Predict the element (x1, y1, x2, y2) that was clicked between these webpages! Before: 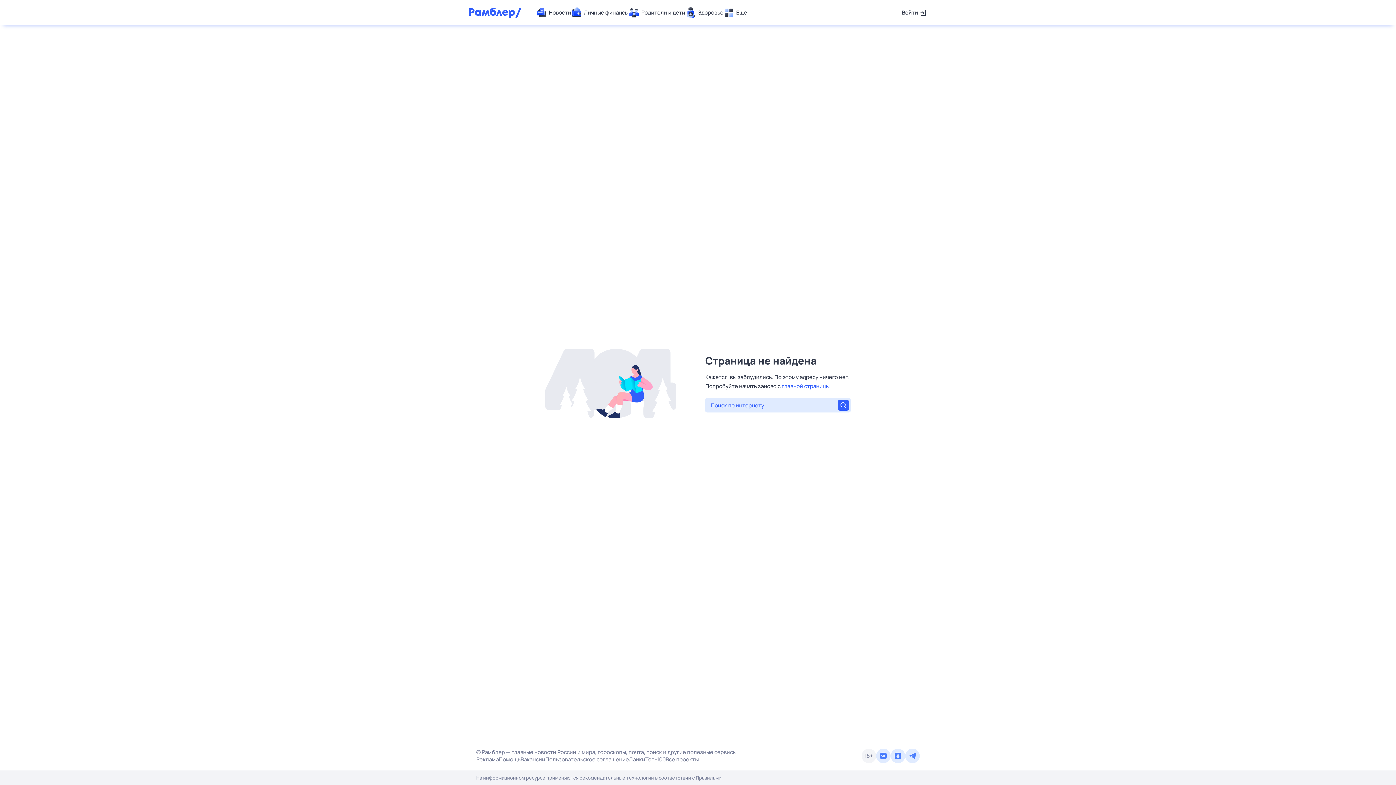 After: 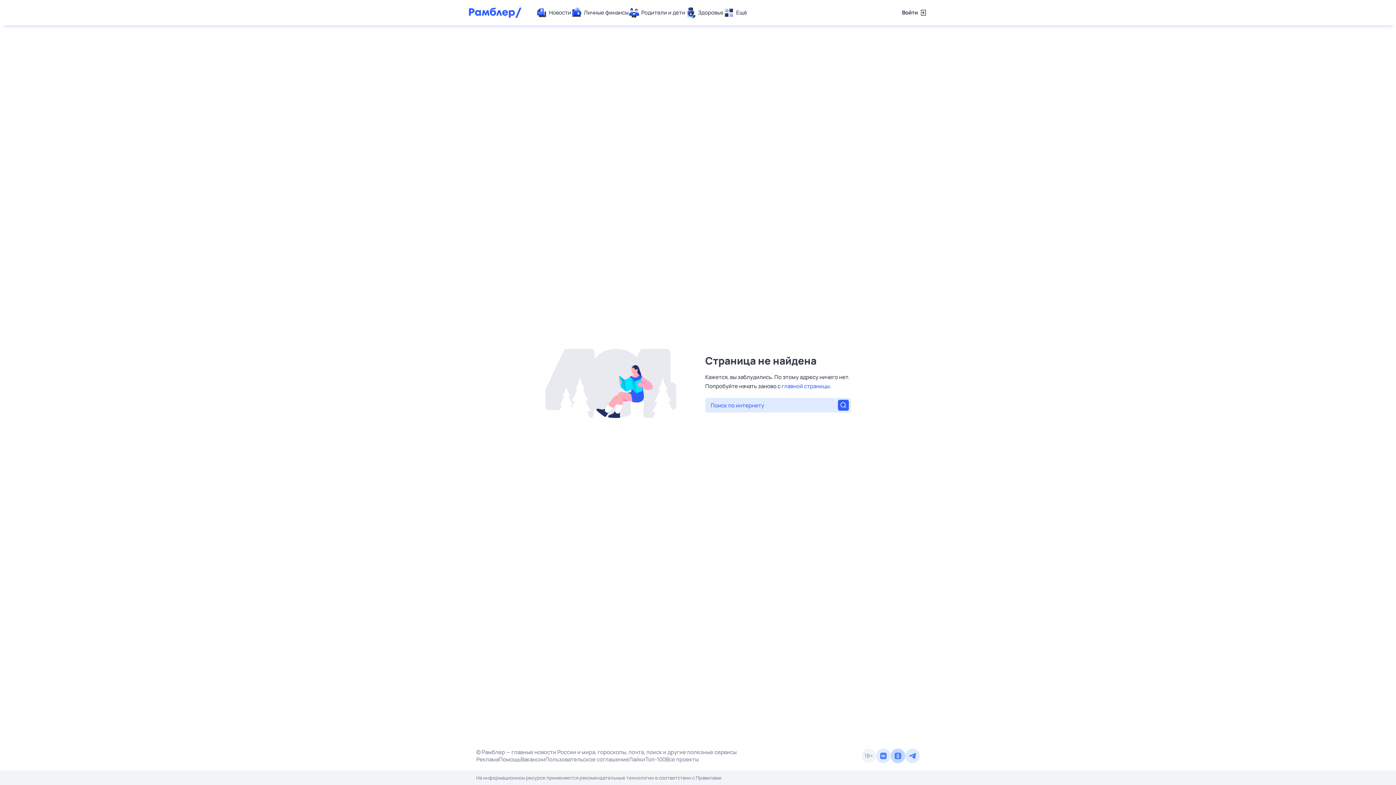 Action: bbox: (890, 749, 905, 763)